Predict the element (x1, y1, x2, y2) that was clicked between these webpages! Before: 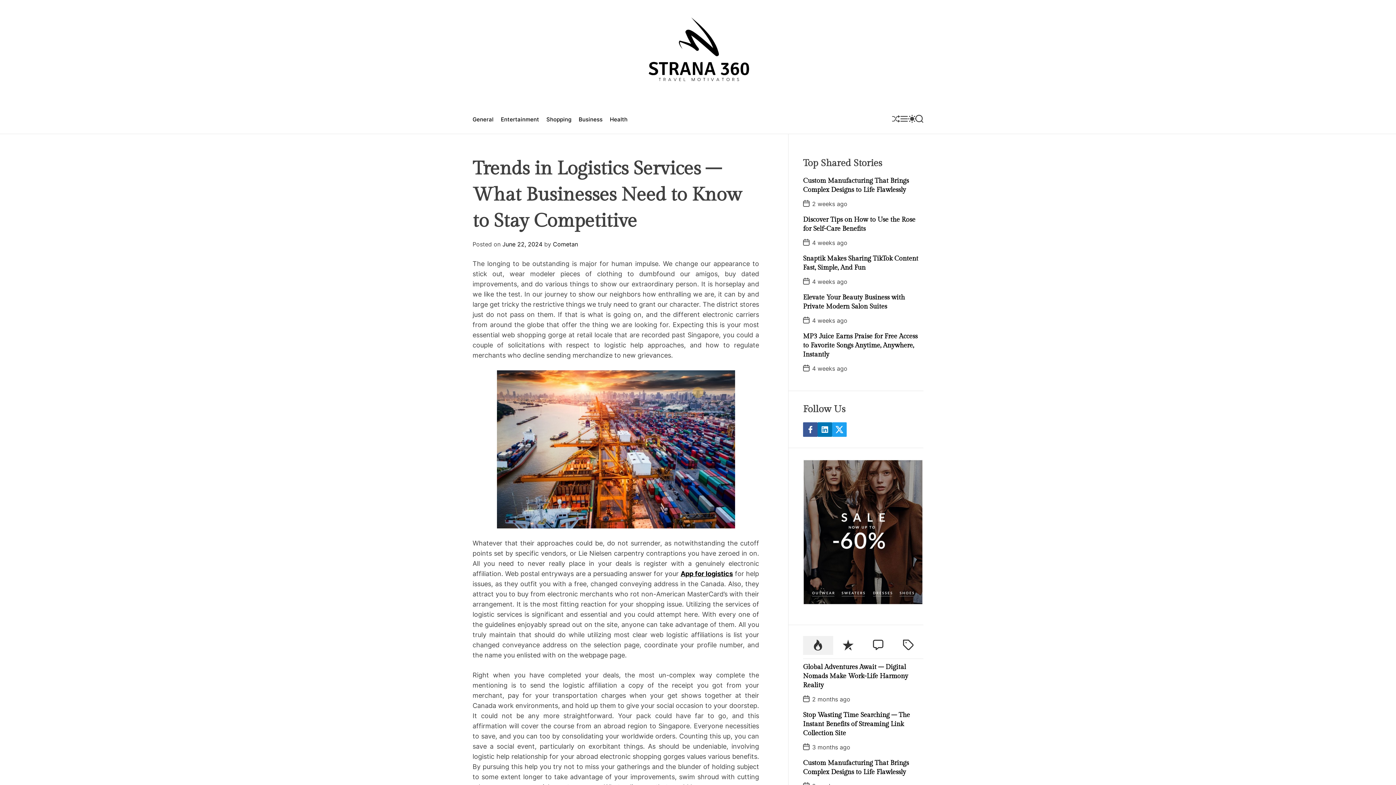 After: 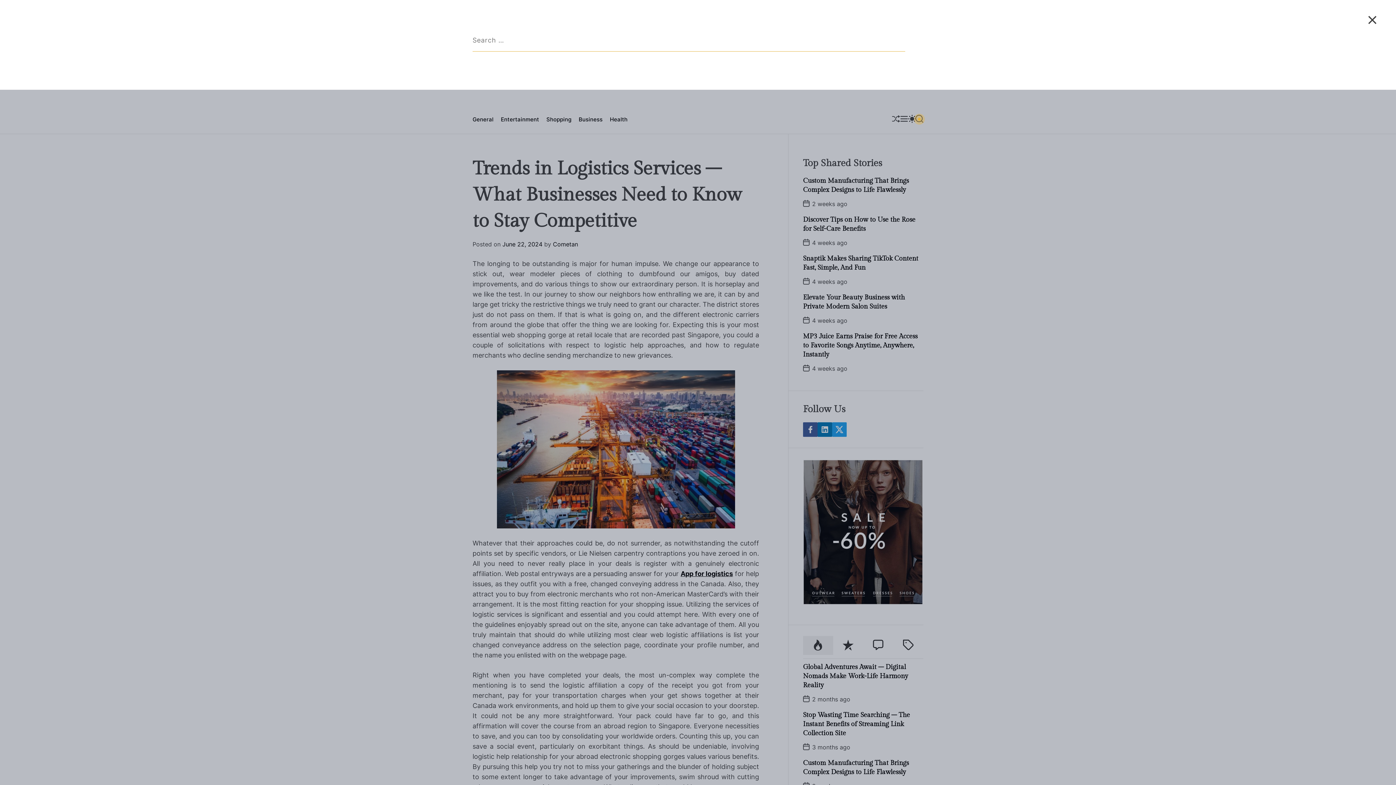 Action: label: SEARCH bbox: (915, 114, 923, 124)